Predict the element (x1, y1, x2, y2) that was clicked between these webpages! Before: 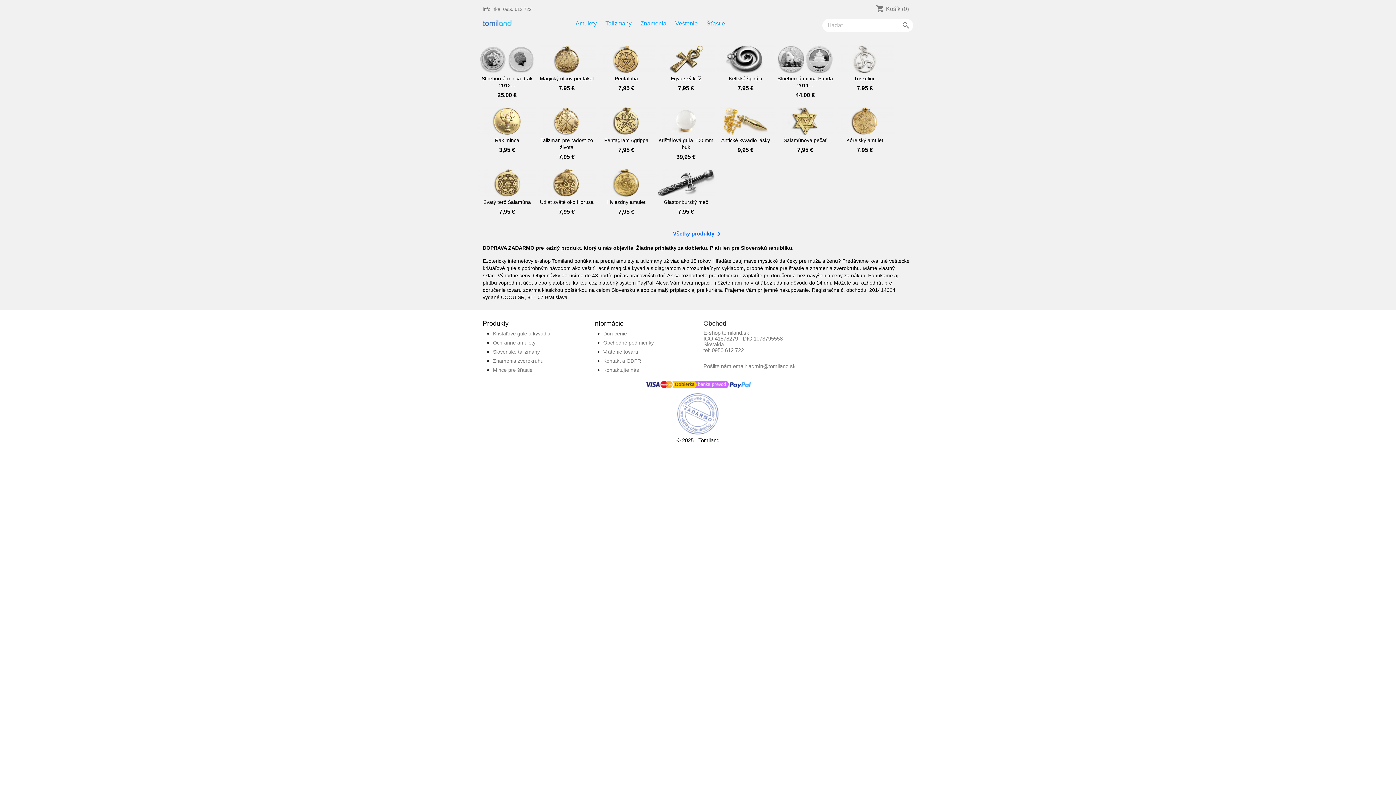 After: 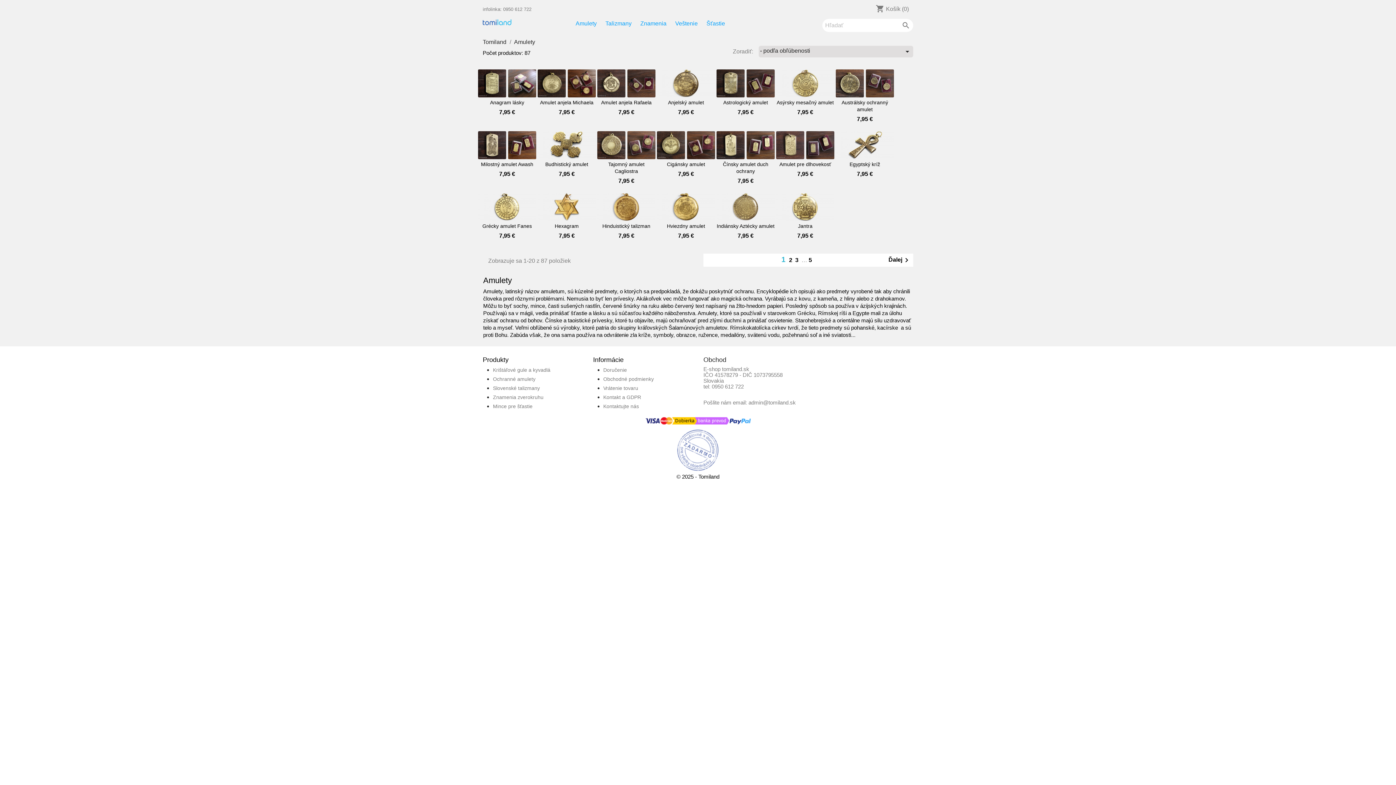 Action: label: Amulety bbox: (572, 18, 600, 29)